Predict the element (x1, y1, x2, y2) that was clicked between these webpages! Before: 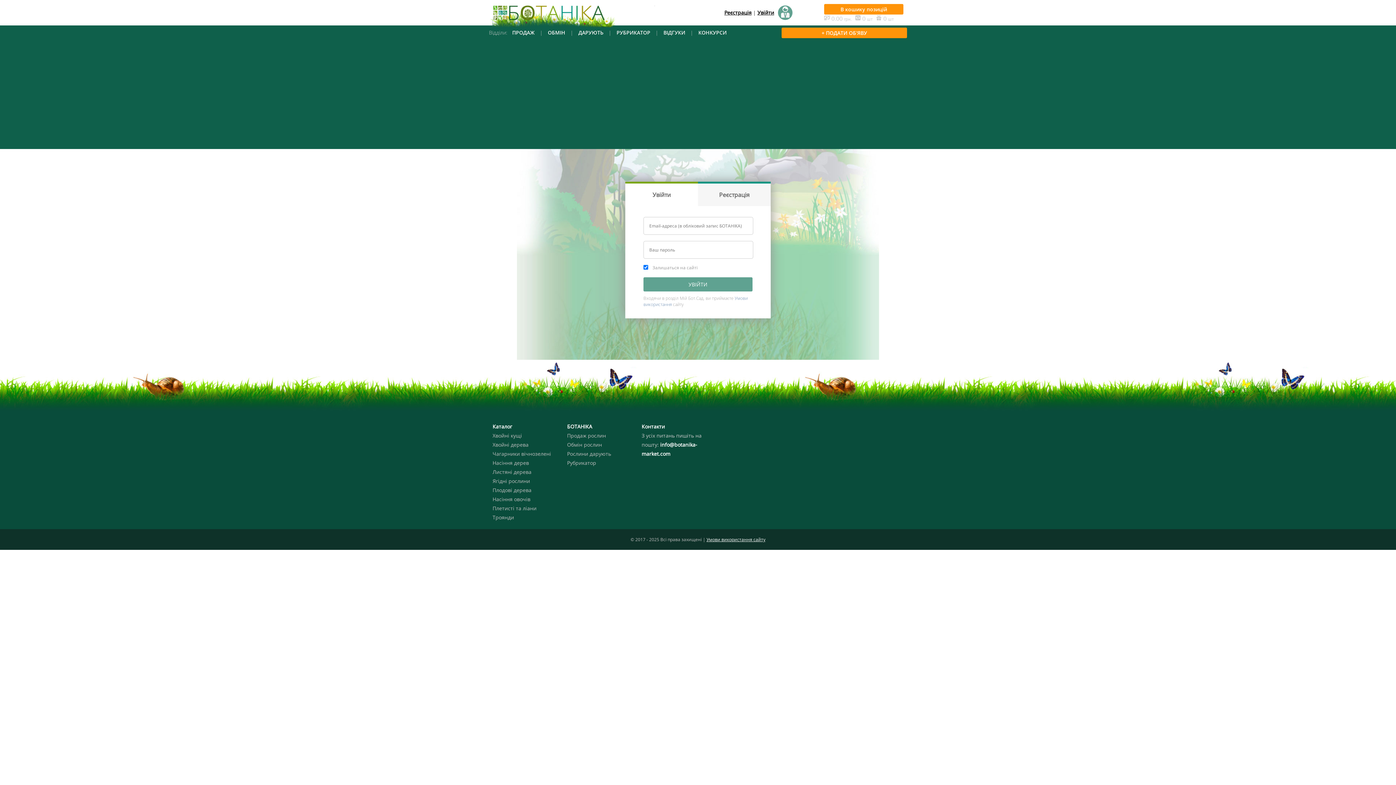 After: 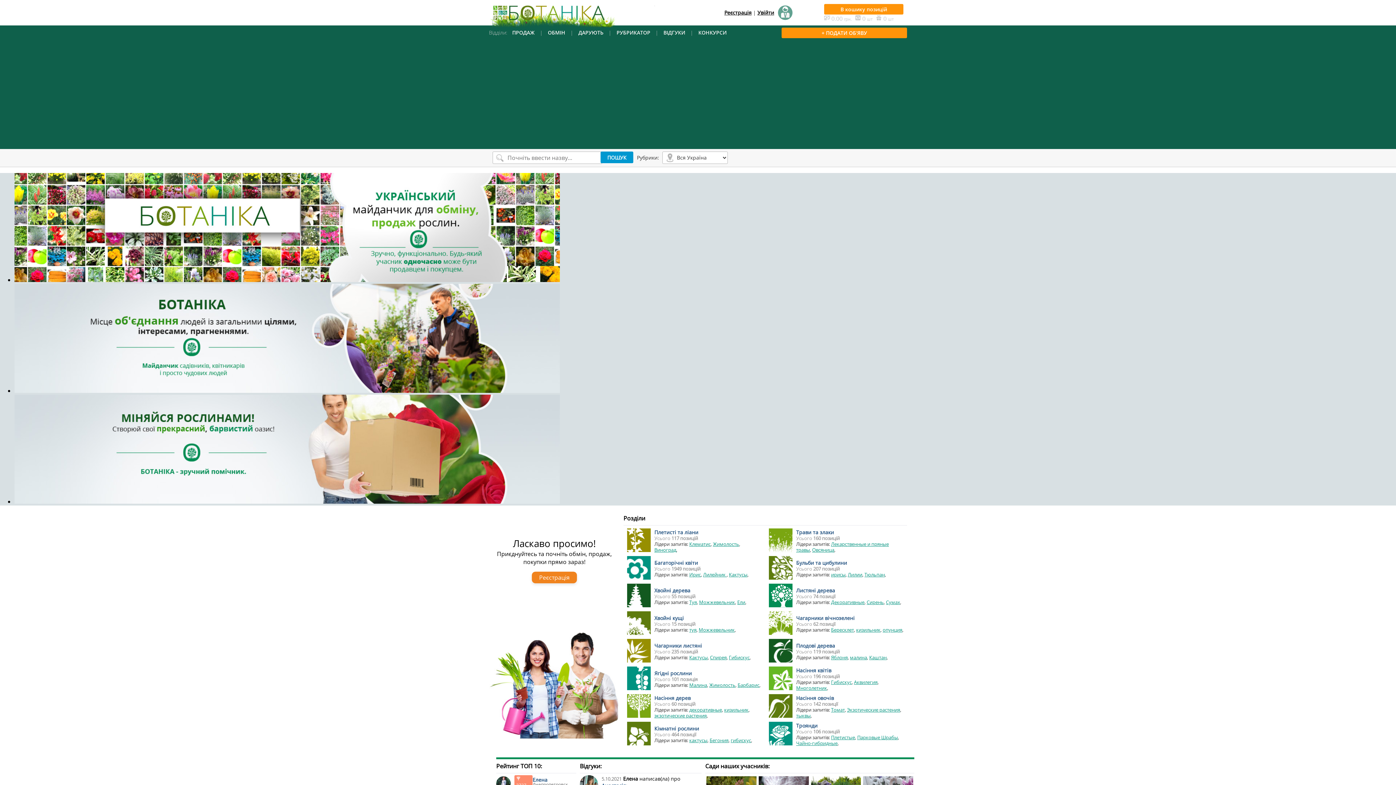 Action: bbox: (492, 467, 558, 476) label: Листяні дерева